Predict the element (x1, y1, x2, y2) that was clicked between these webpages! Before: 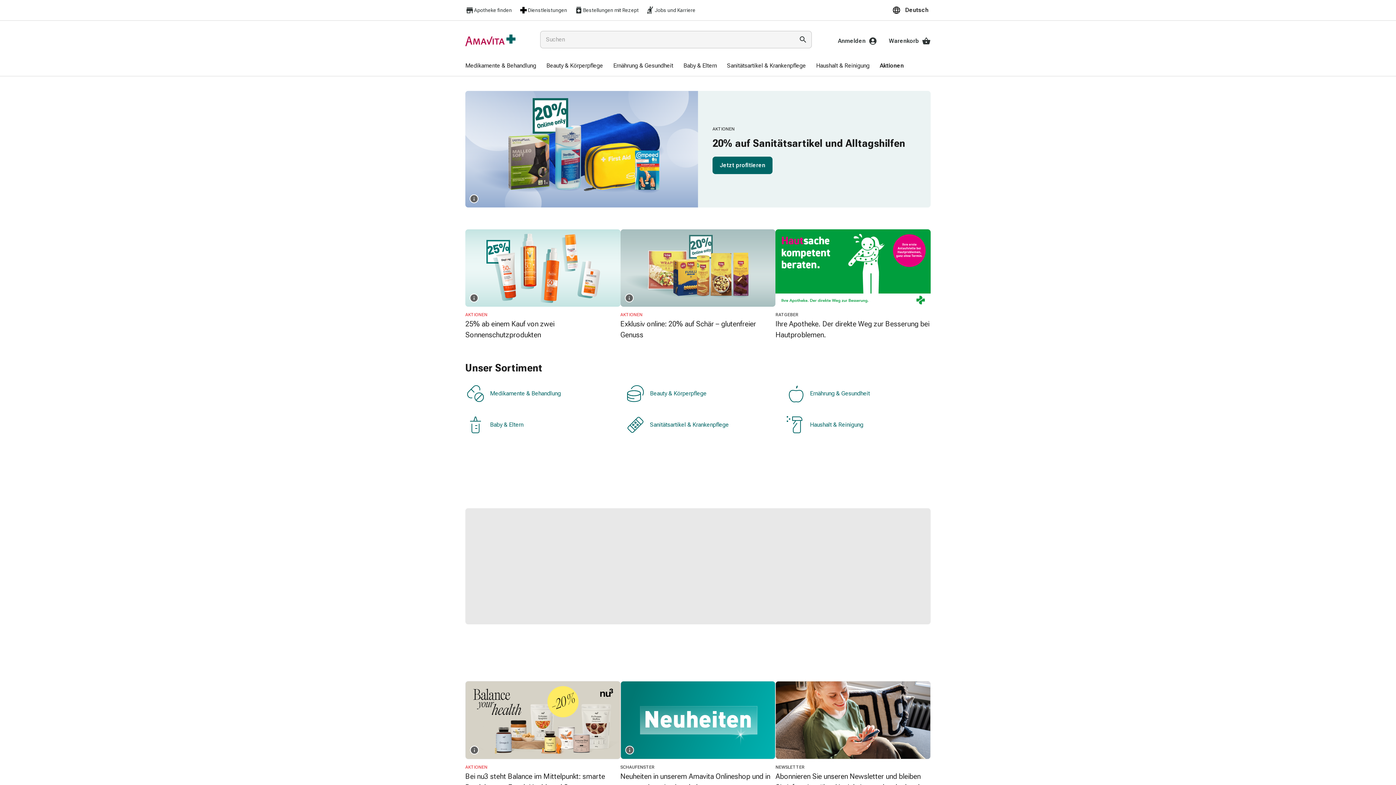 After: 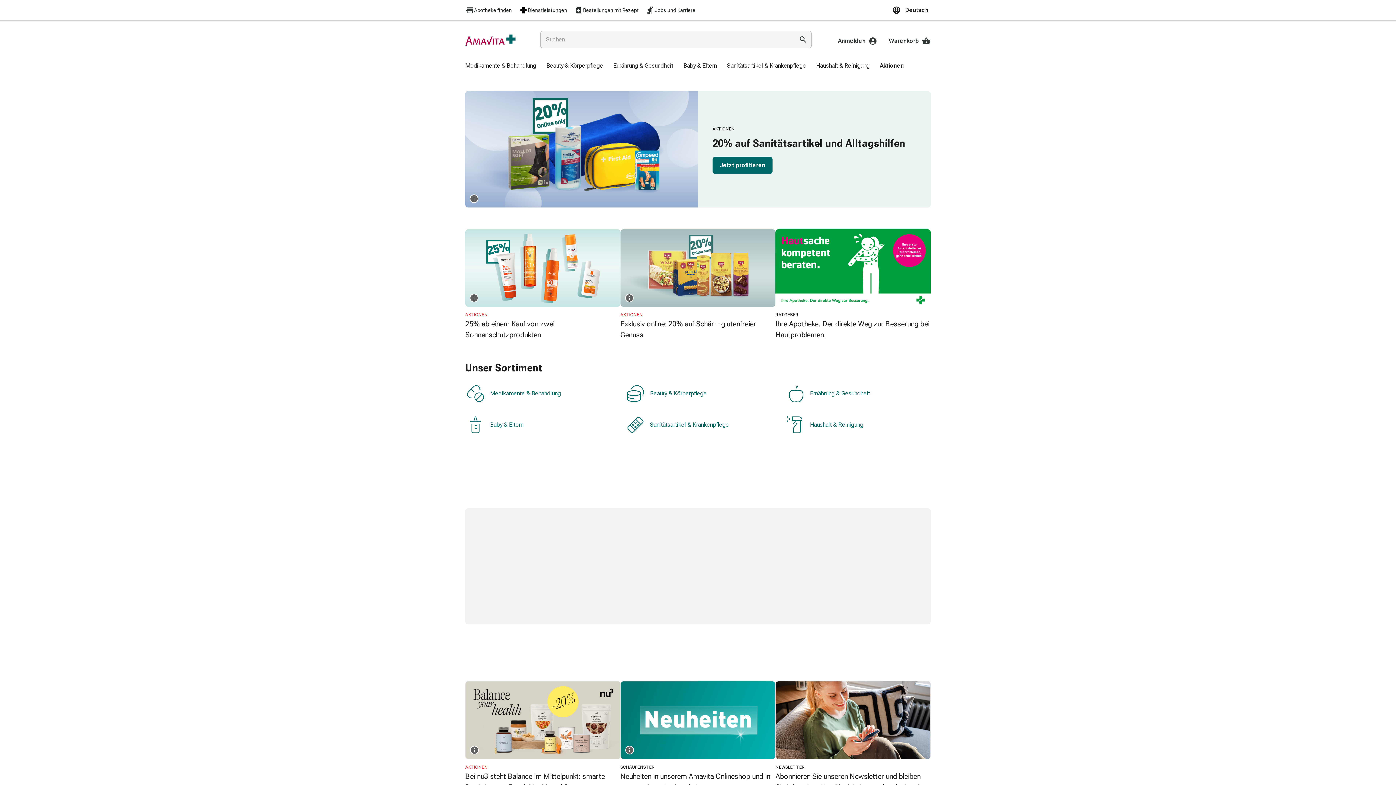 Action: bbox: (465, 40, 515, 47)